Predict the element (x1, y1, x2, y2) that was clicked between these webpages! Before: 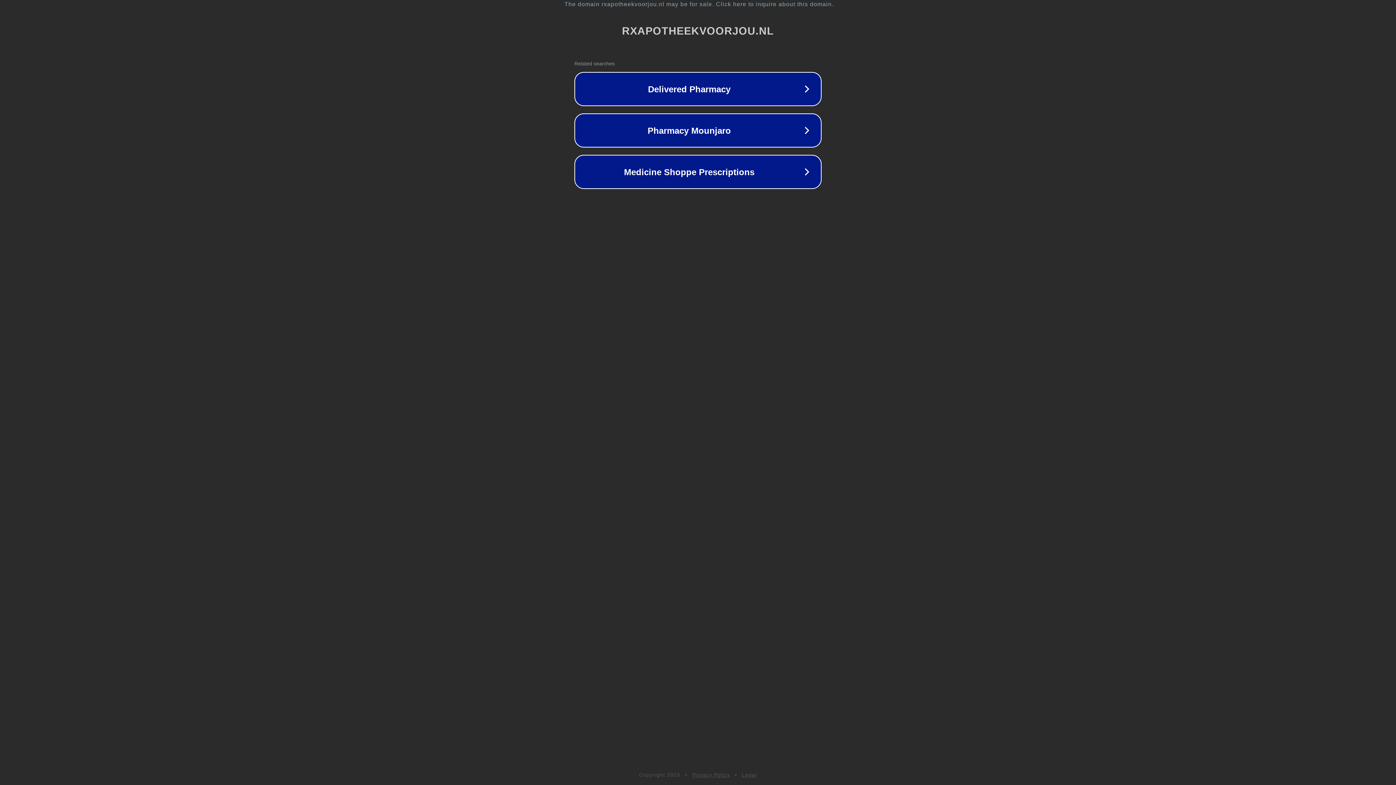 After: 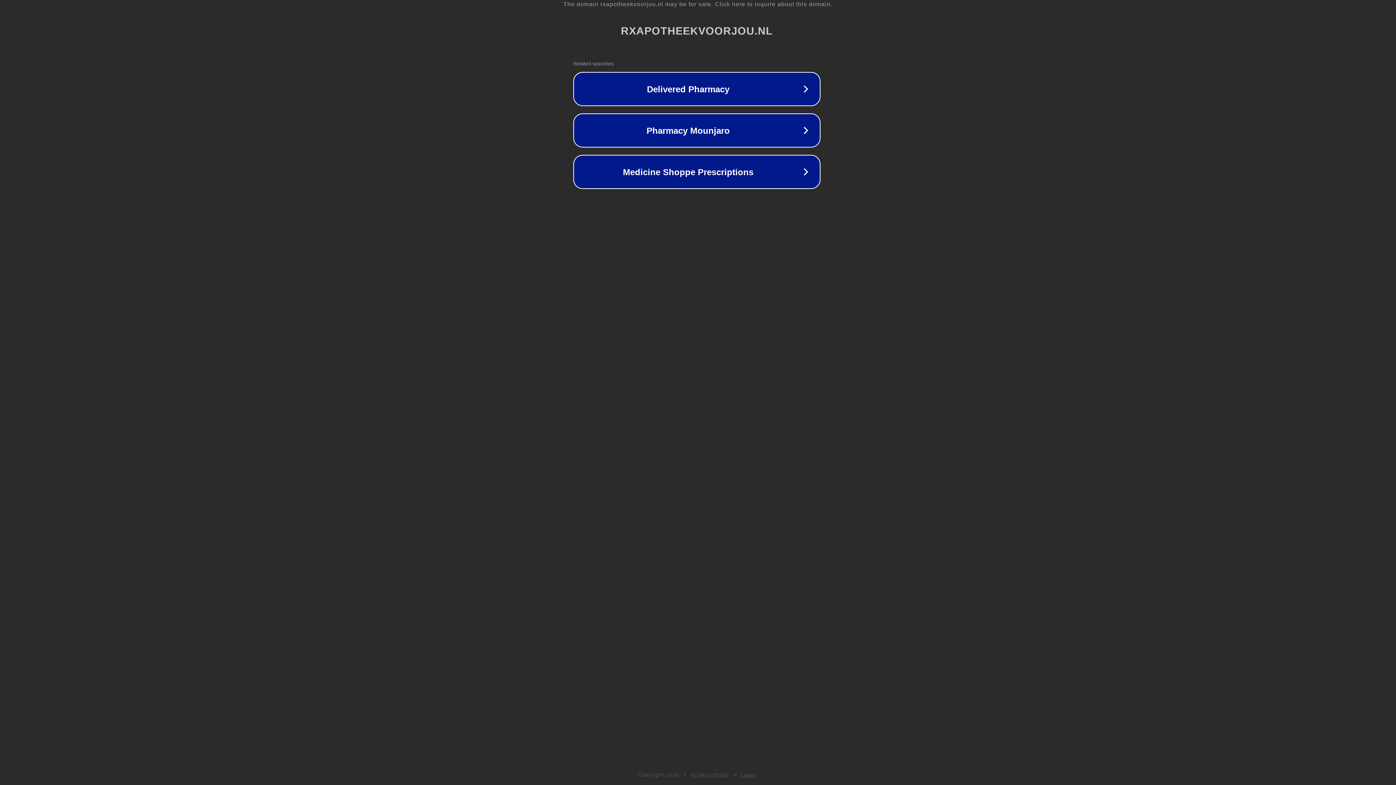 Action: label: The domain rxapotheekvoorjou.nl may be for sale. Click here to inquire about this domain. bbox: (1, 1, 1397, 7)